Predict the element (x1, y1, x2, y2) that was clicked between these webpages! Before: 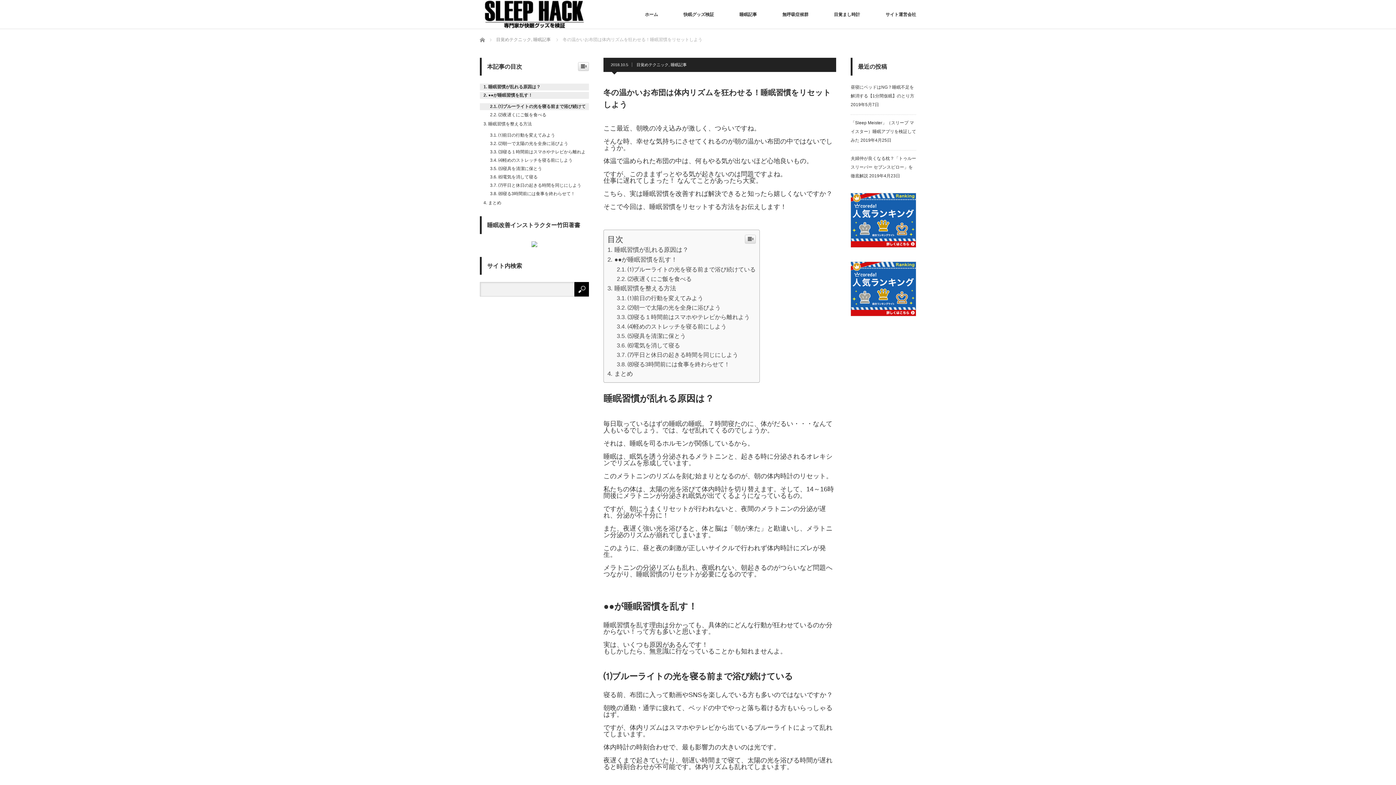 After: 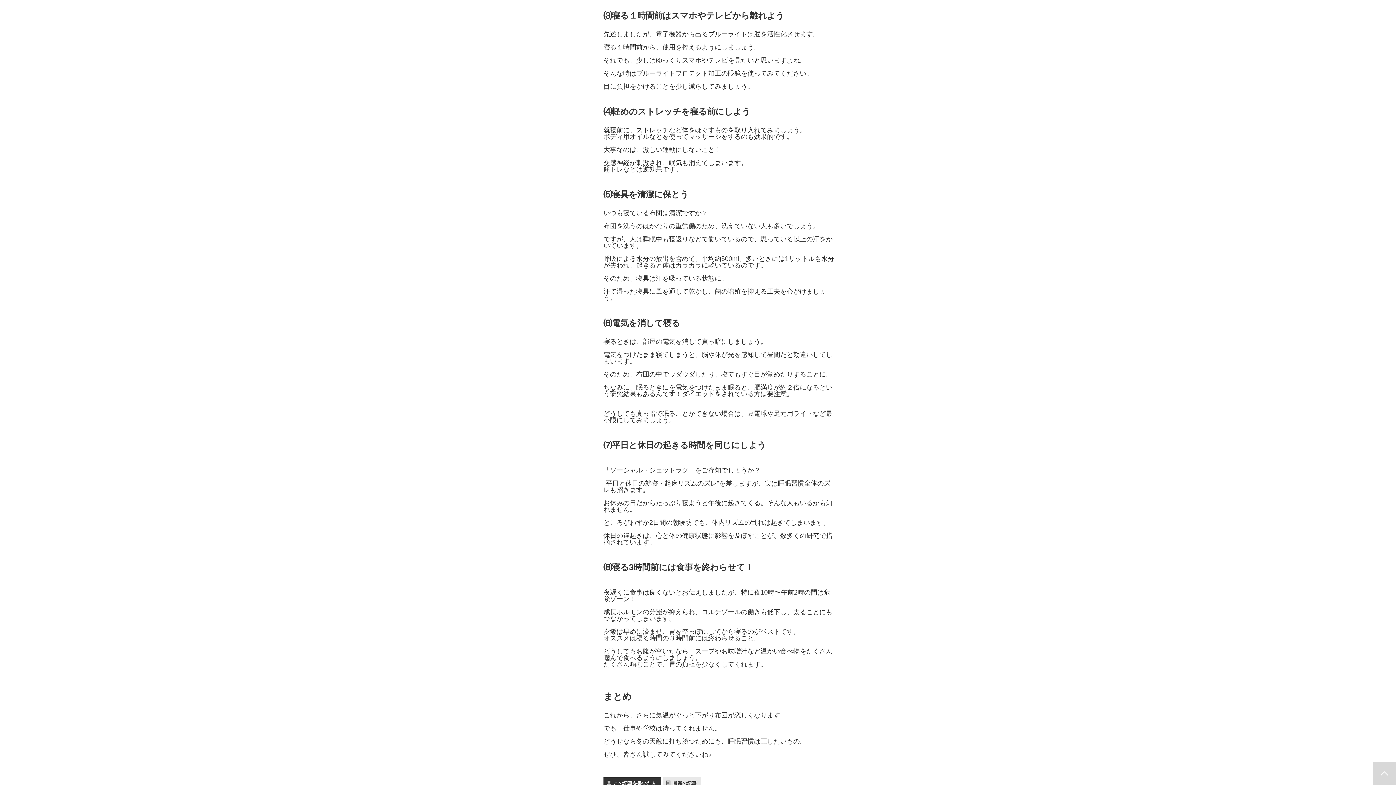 Action: bbox: (490, 149, 590, 154) label: ⑶寝る１時間前はスマホやテレビから離れよう